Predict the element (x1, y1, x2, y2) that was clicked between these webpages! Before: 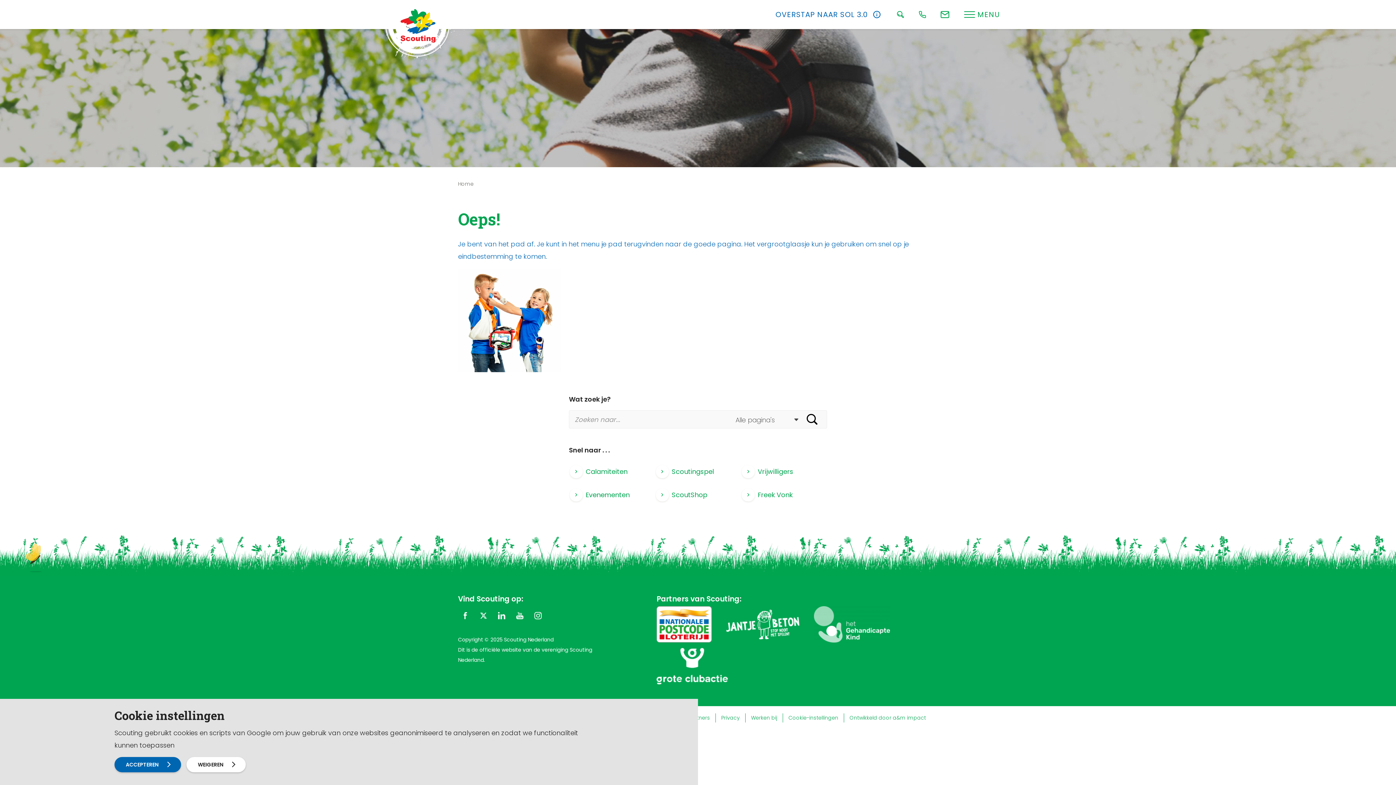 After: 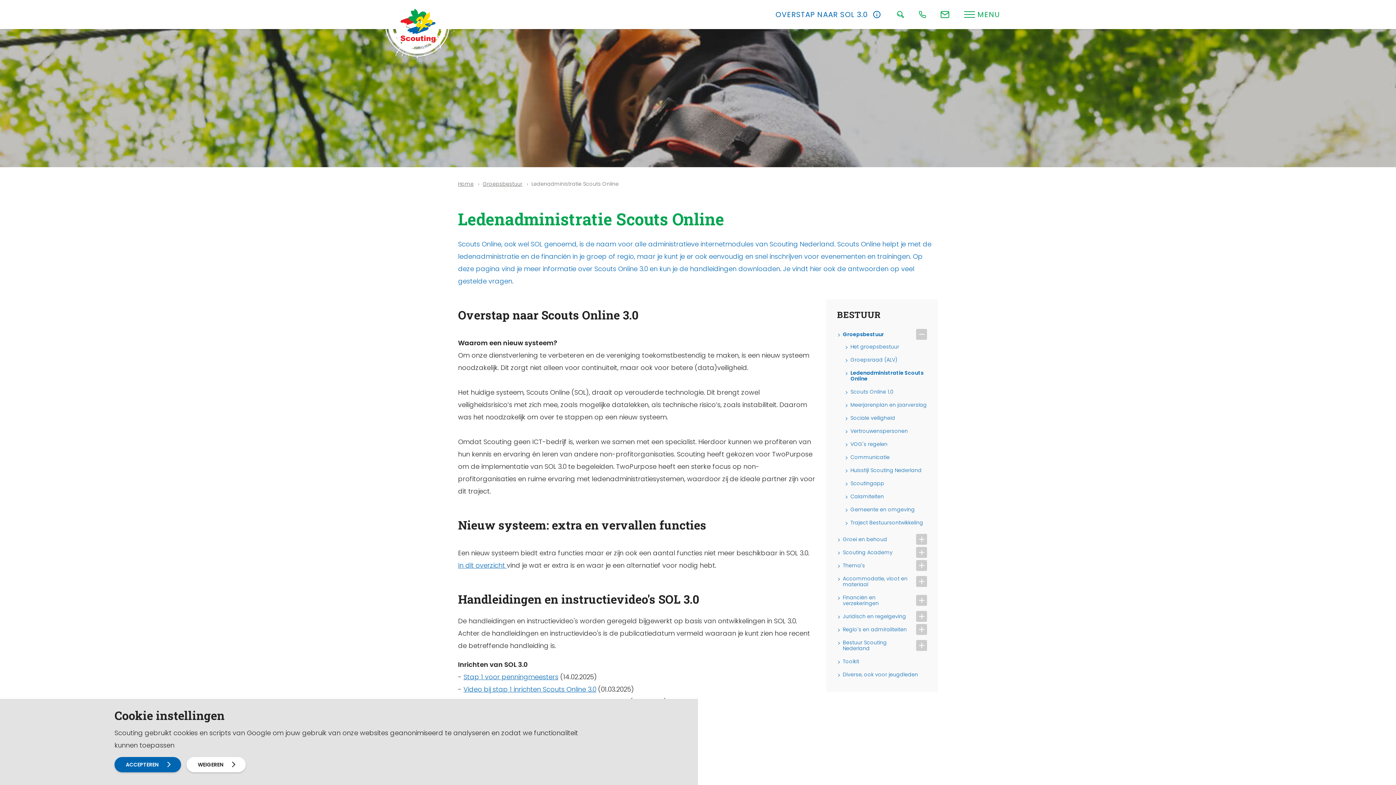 Action: bbox: (775, 9, 882, 20) label: OVERSTAP NAAR SOL 3.0